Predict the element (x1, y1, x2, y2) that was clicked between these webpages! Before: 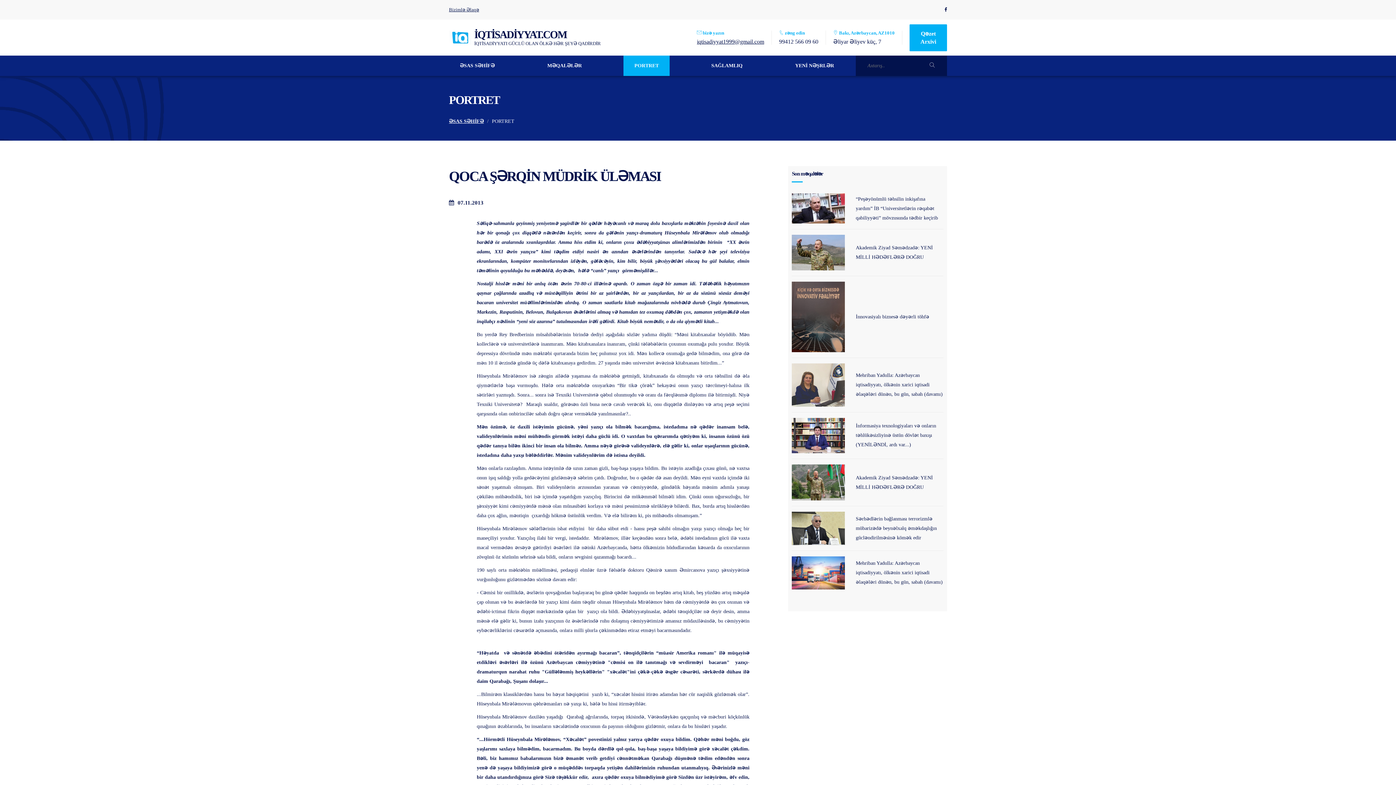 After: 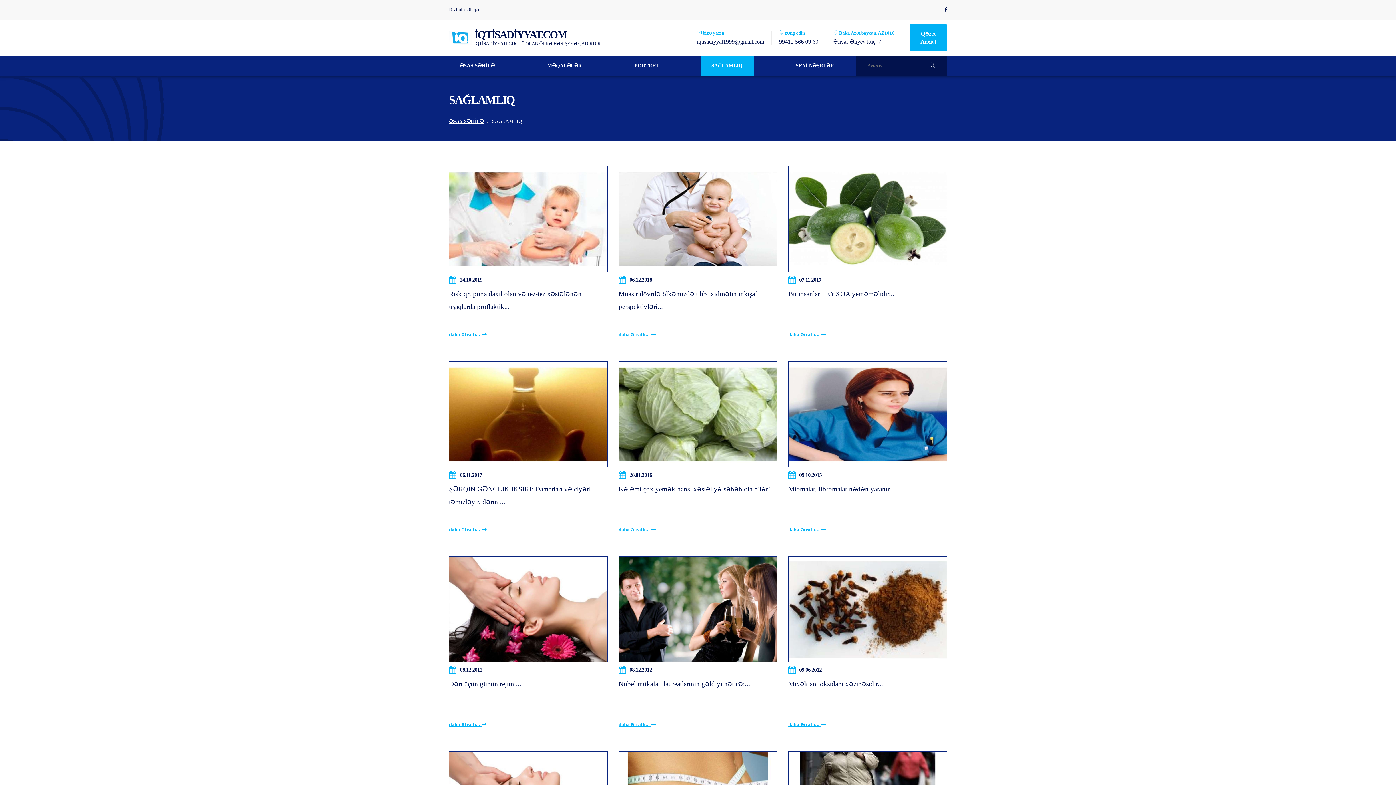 Action: bbox: (700, 55, 753, 76) label: SAĞLAMLIQ